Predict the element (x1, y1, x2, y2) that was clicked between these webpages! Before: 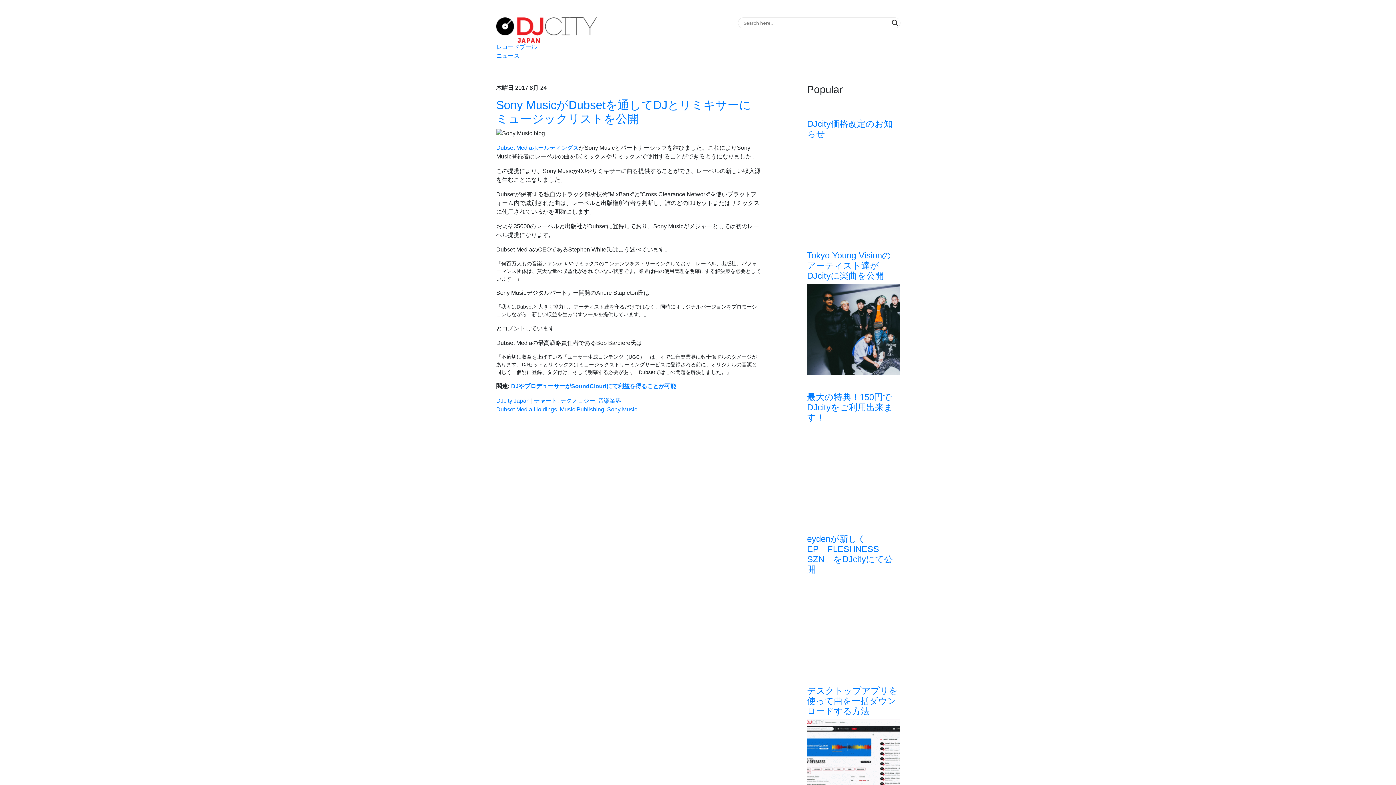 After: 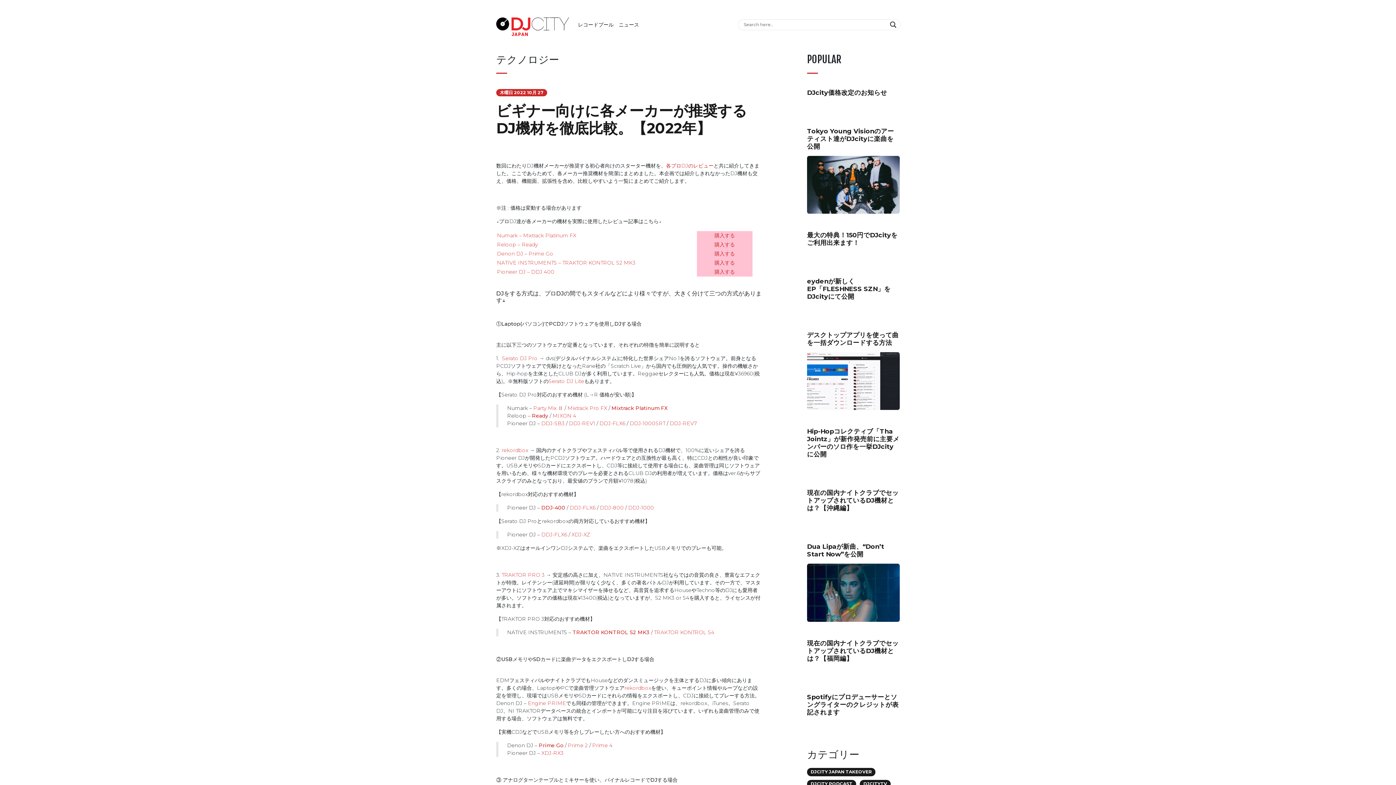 Action: bbox: (560, 397, 595, 403) label: テクノロジー